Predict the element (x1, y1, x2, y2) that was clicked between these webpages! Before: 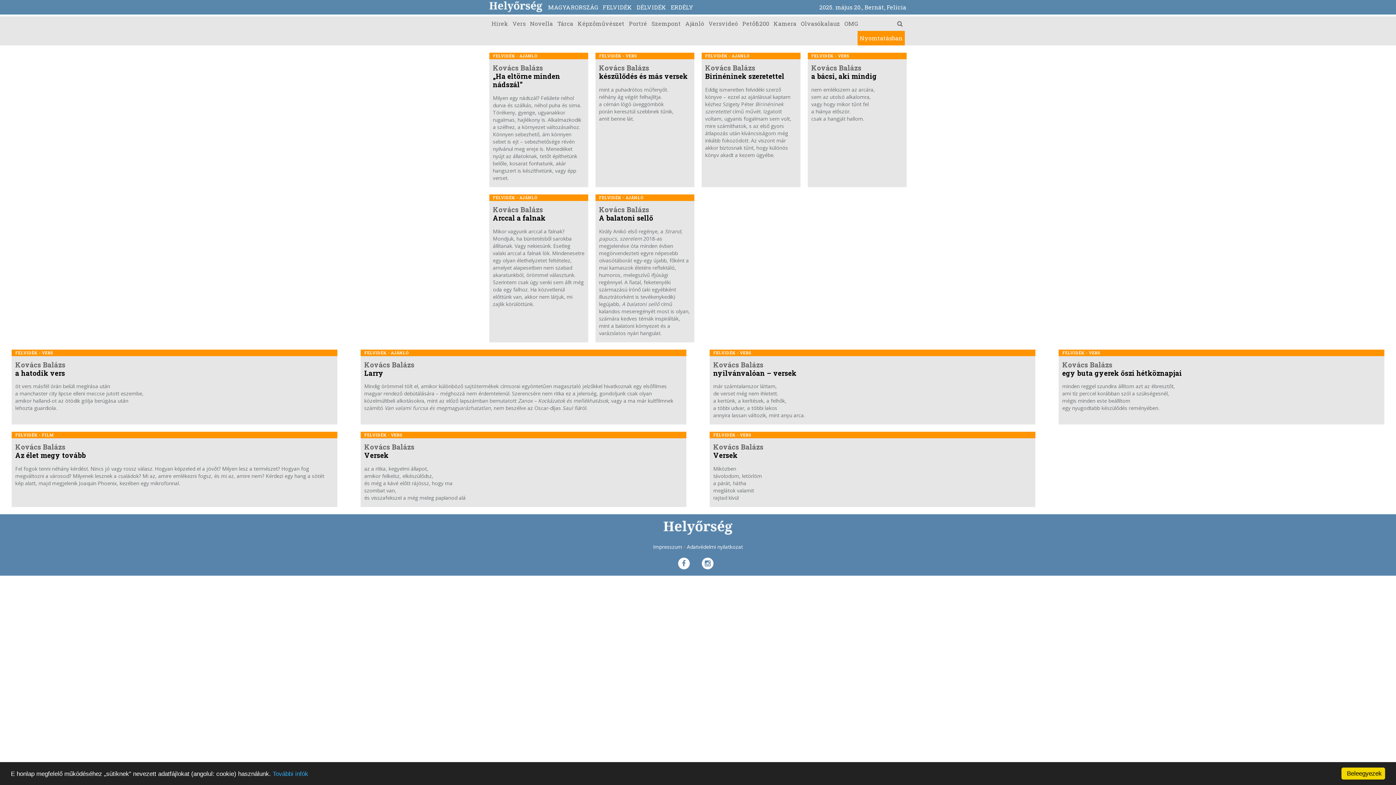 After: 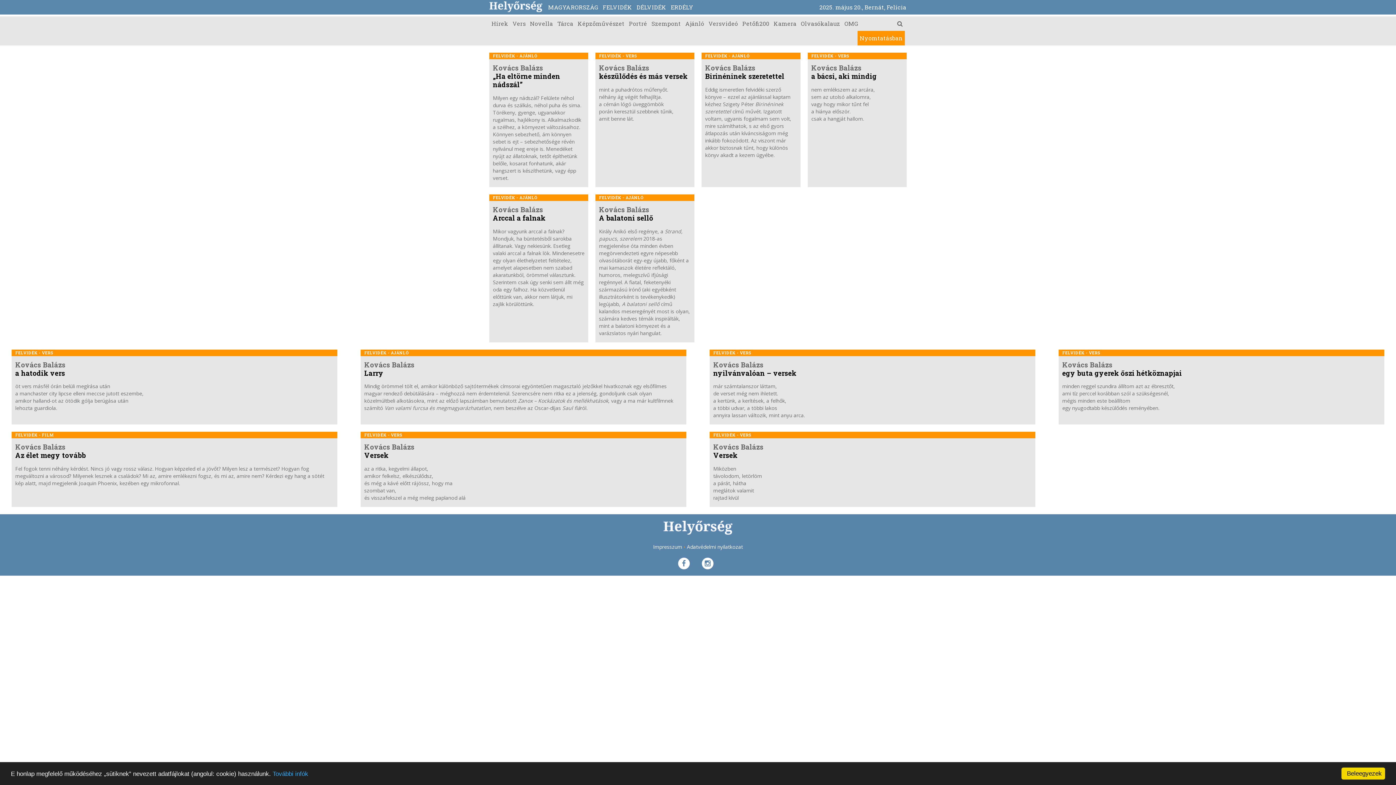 Action: bbox: (1058, 349, 1384, 356) label: FELVIDÉK - VERS